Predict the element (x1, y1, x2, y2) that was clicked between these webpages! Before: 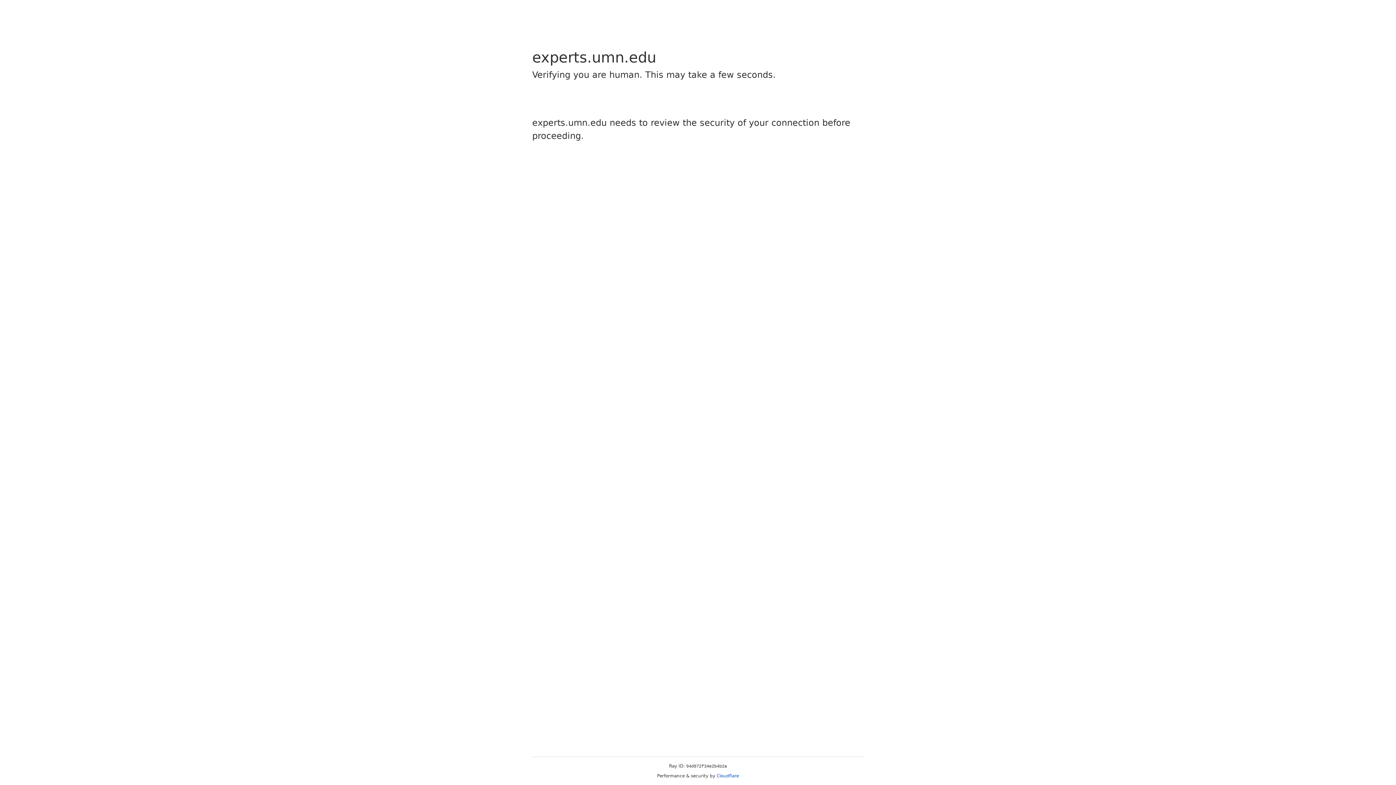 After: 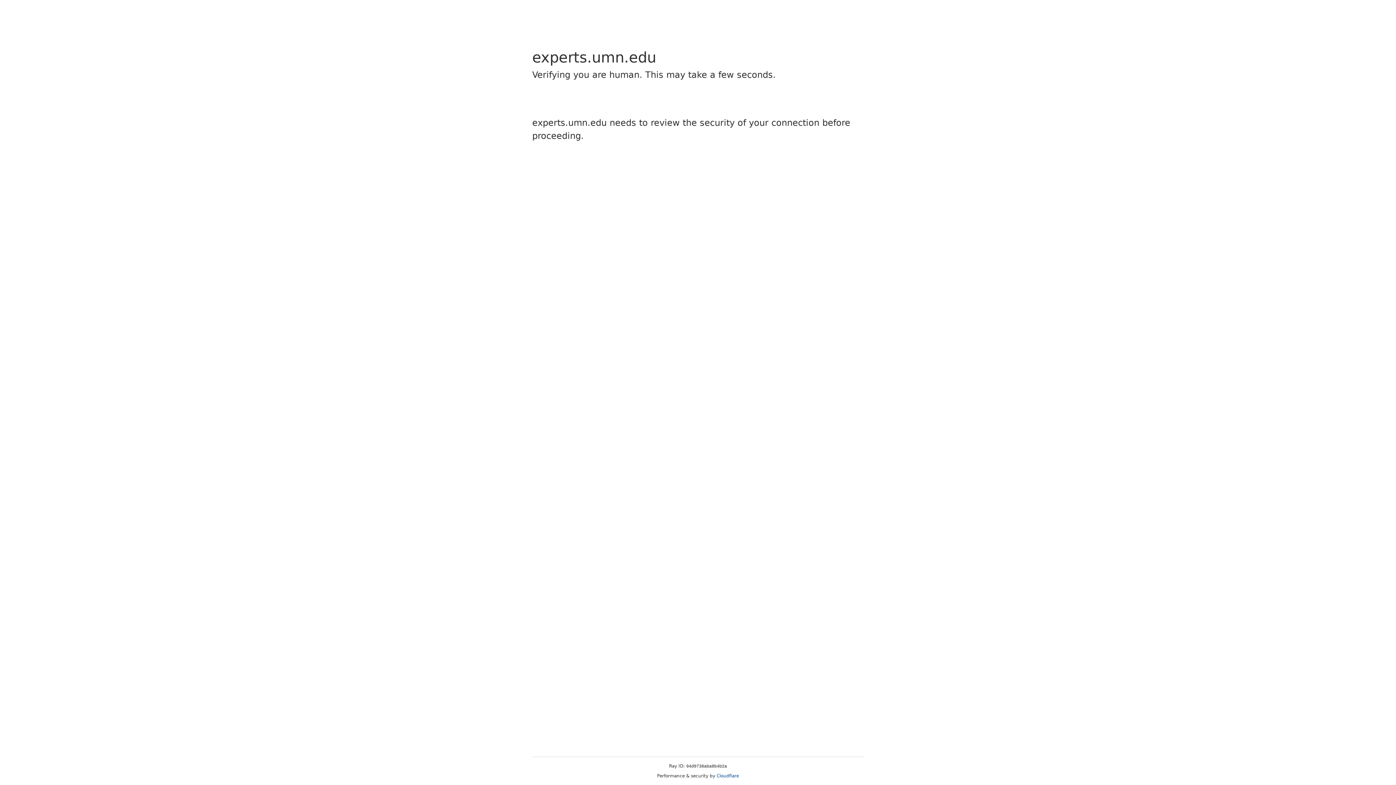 Action: bbox: (716, 773, 739, 778) label: Cloudflare